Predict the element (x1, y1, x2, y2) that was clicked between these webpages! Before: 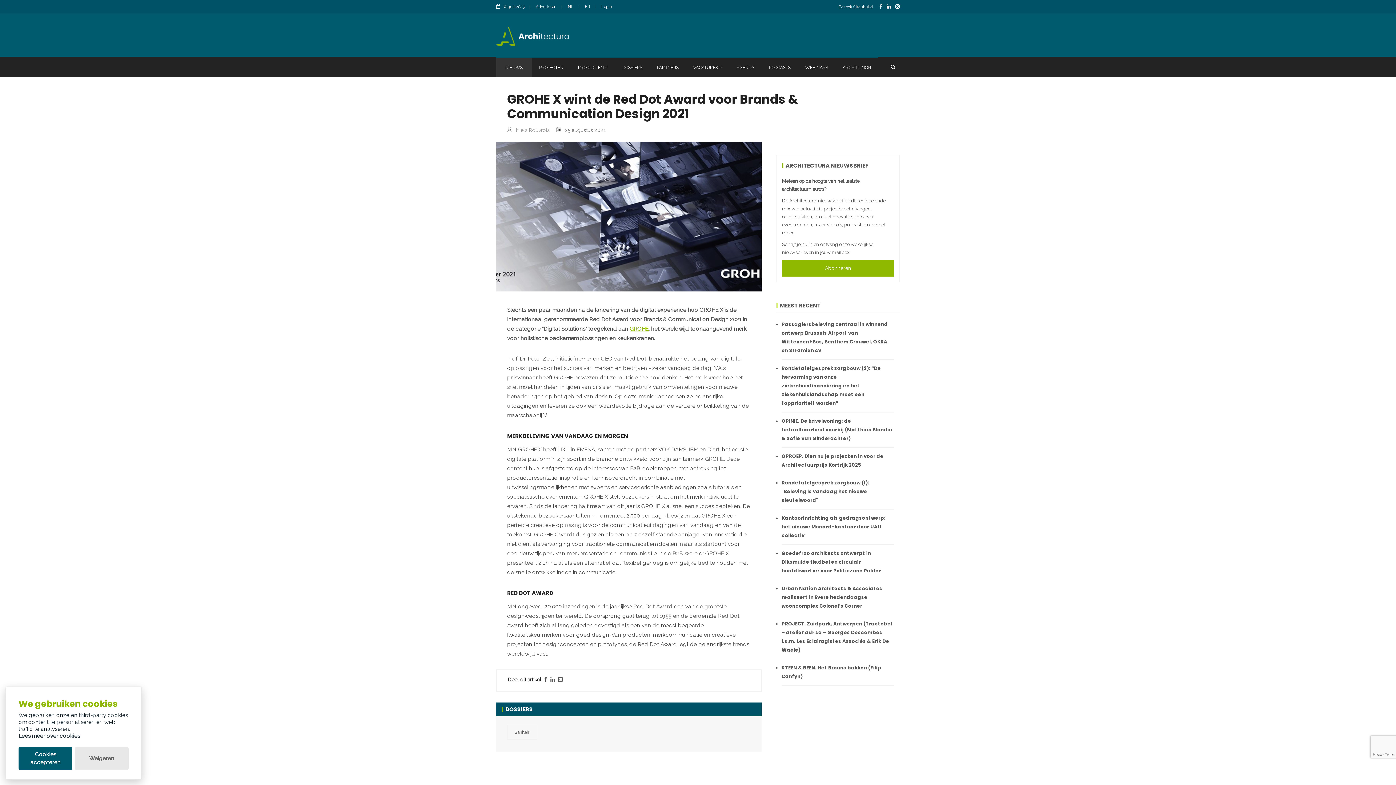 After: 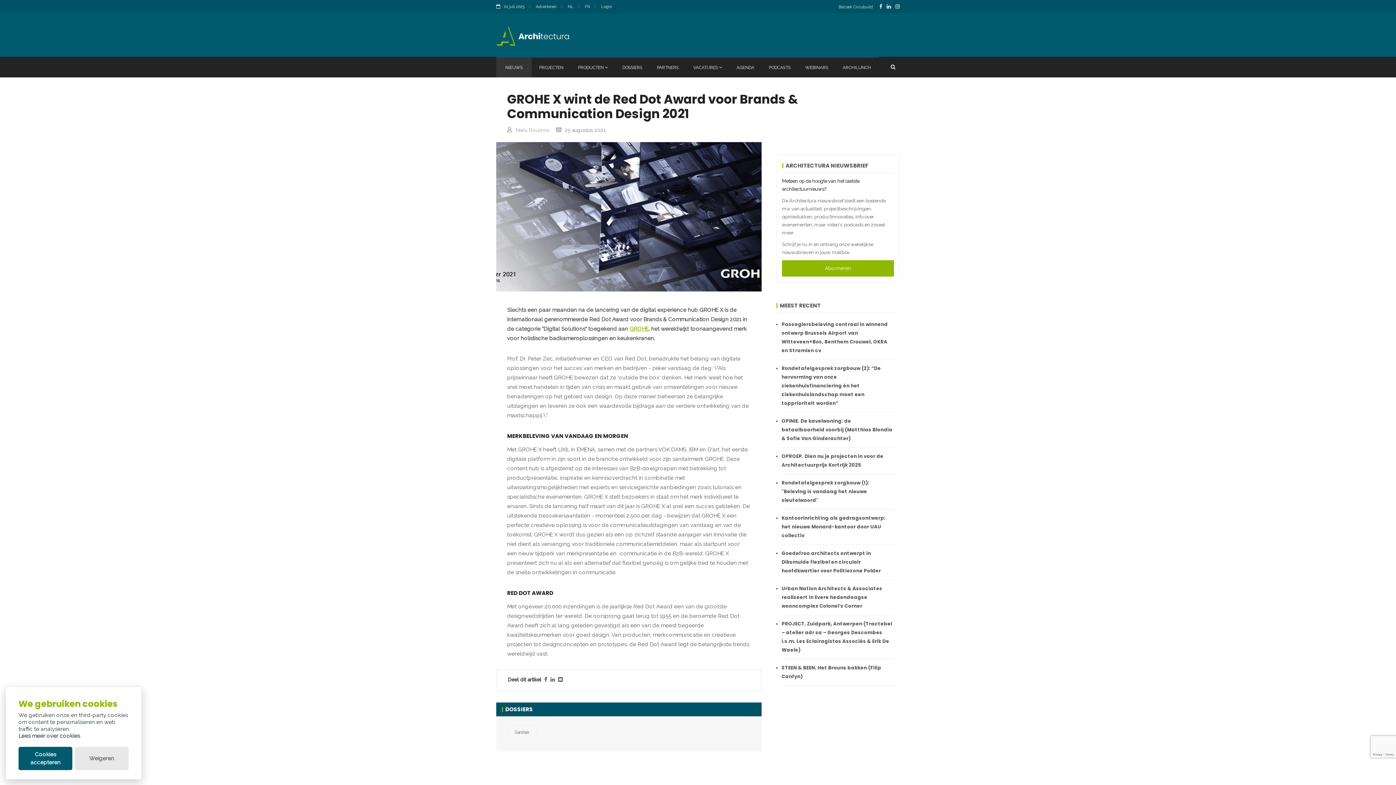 Action: label: Lees meer over cookies bbox: (18, 733, 80, 740)